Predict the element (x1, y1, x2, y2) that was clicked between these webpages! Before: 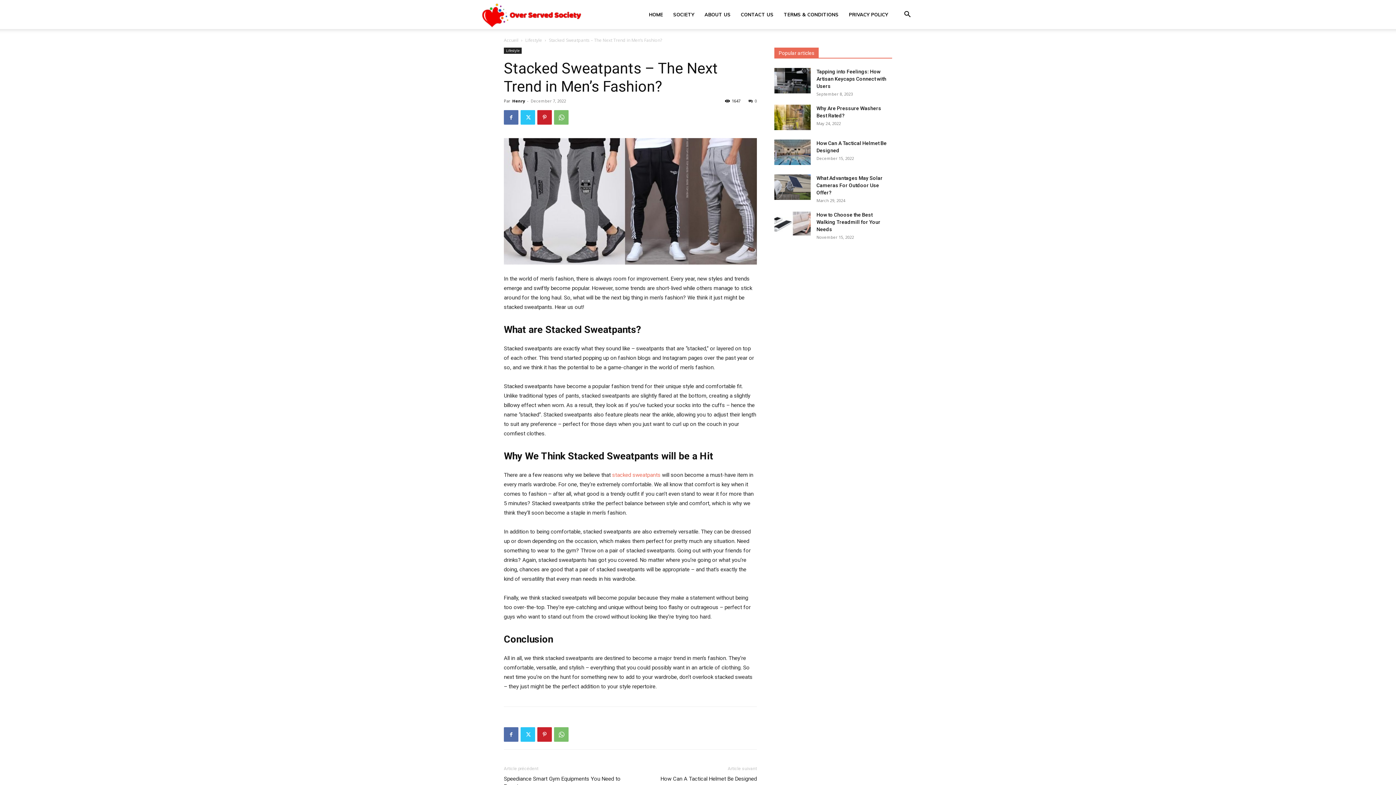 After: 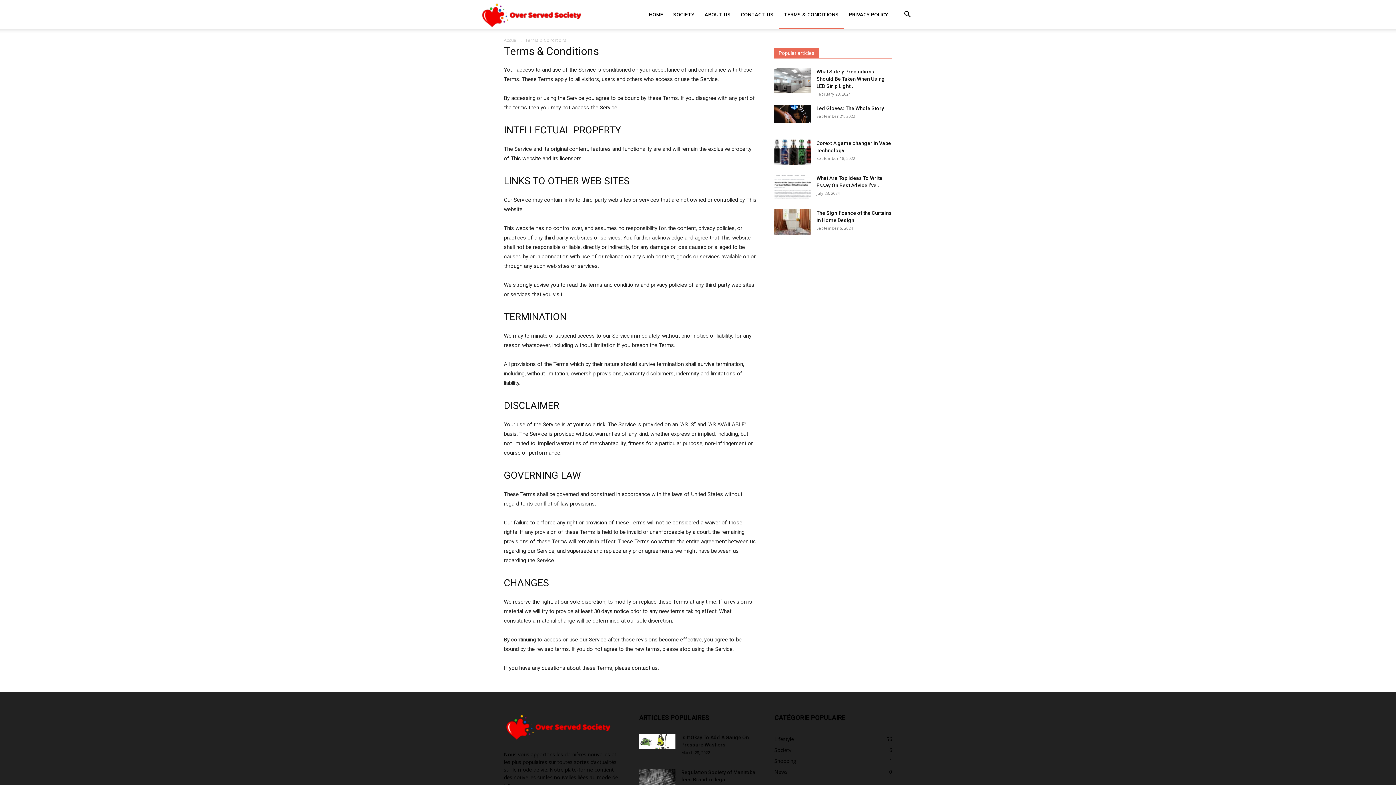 Action: bbox: (778, 0, 844, 29) label: TERMS & CONDITIONS